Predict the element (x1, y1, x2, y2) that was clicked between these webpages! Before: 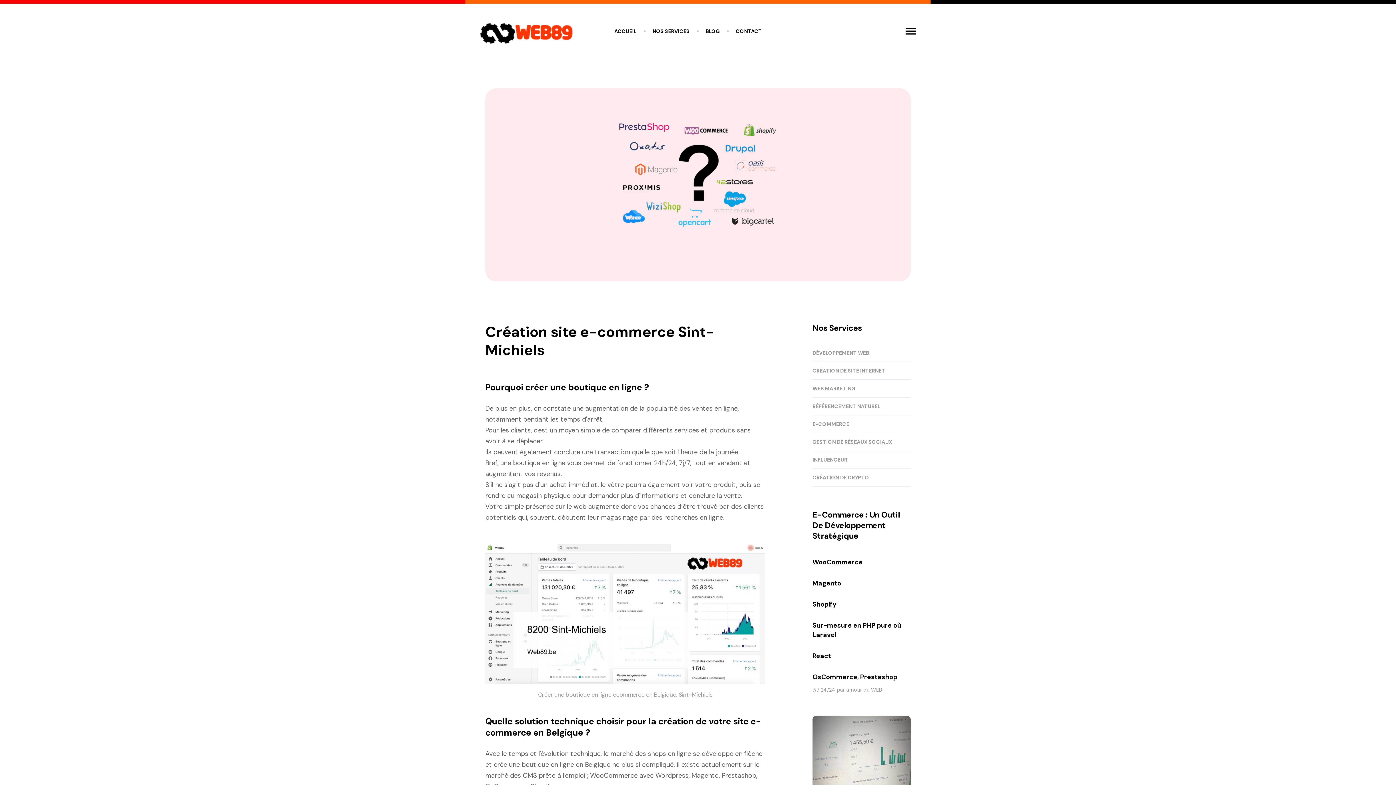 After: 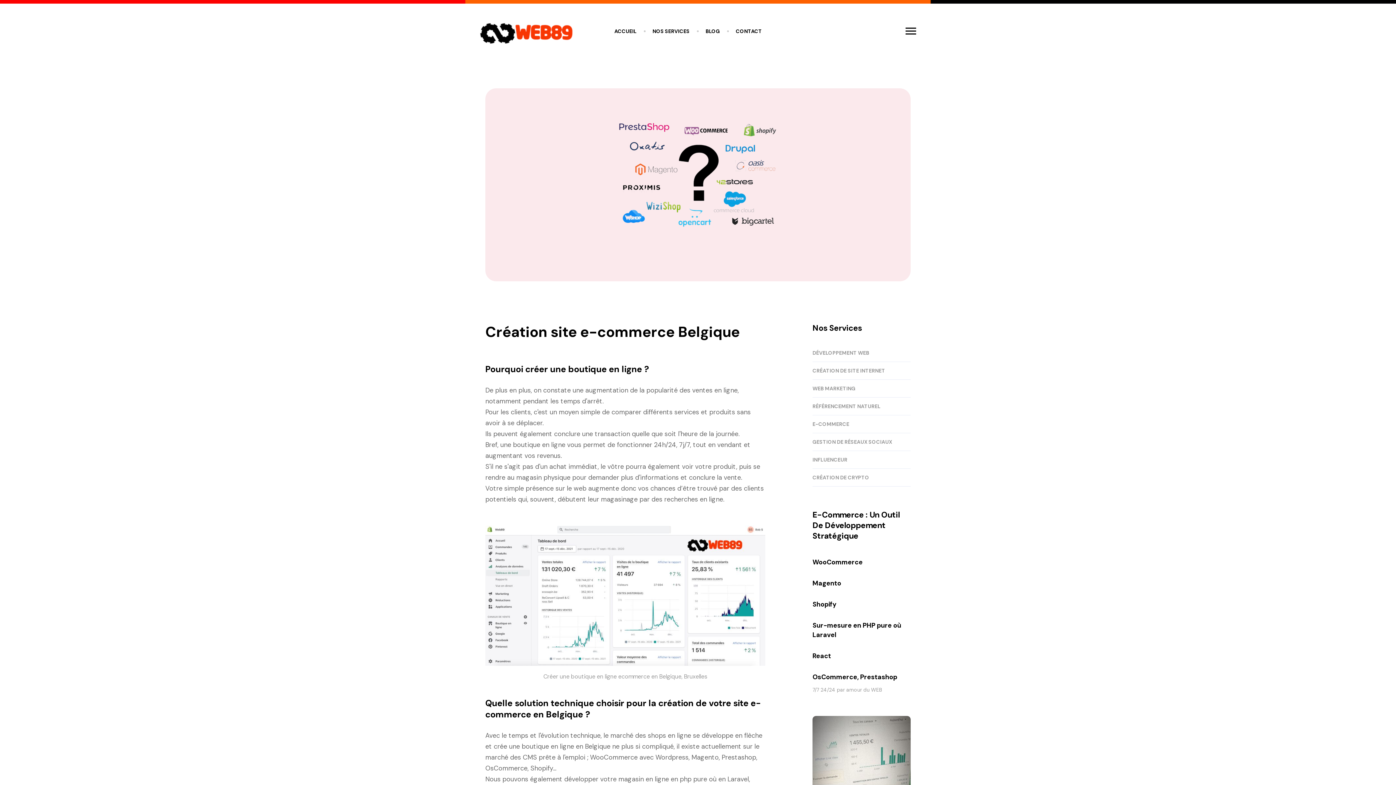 Action: label: E-COMMERCE bbox: (812, 421, 849, 427)